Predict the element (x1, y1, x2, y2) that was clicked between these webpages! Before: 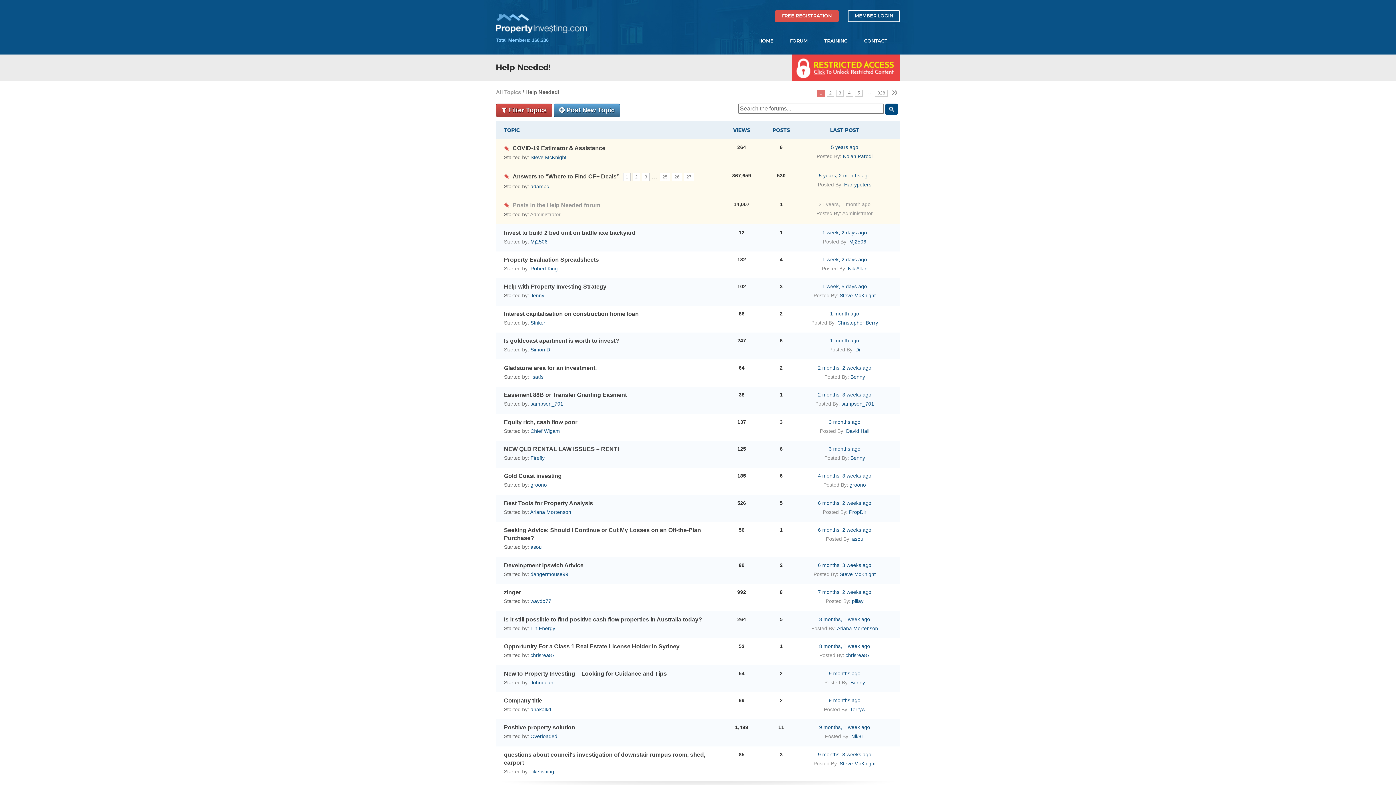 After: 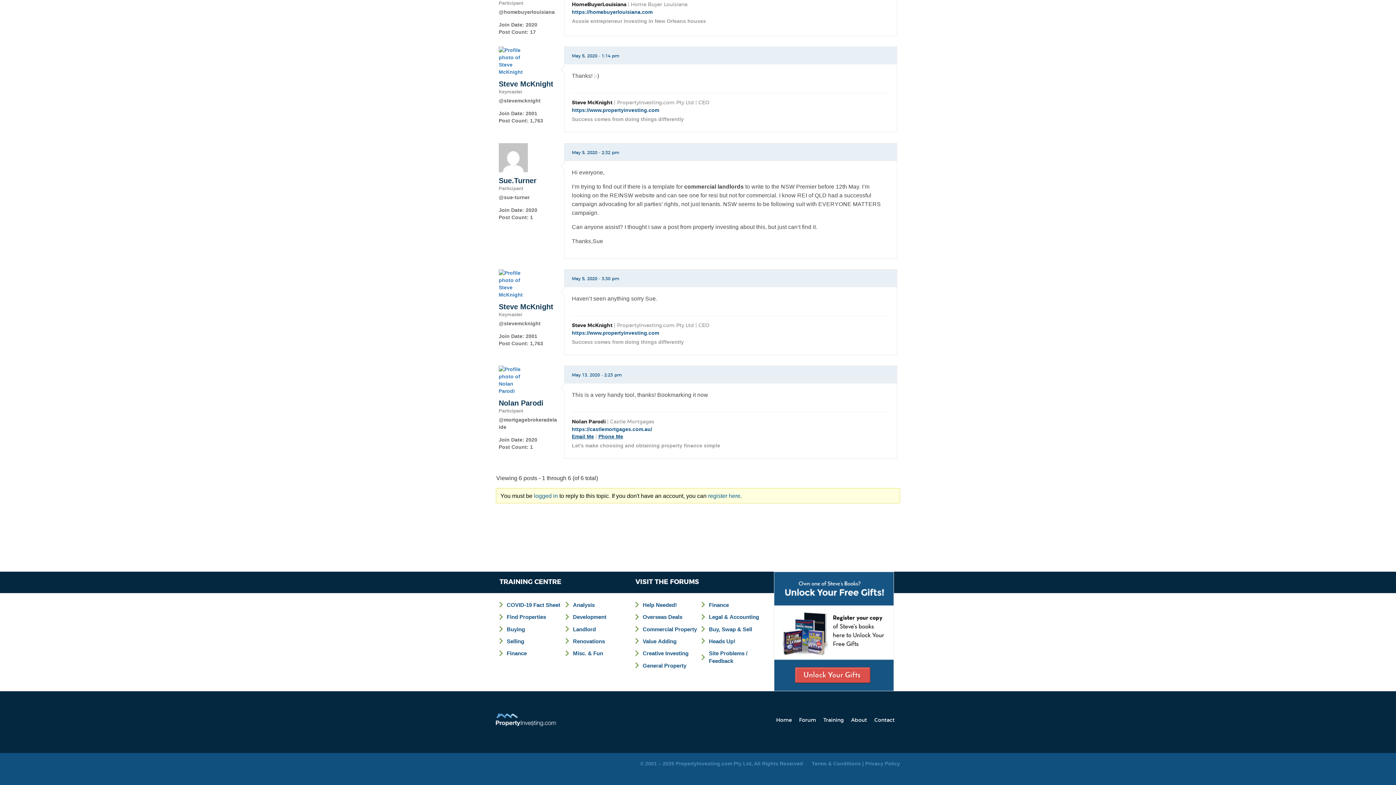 Action: label: 5 years ago bbox: (831, 144, 858, 150)